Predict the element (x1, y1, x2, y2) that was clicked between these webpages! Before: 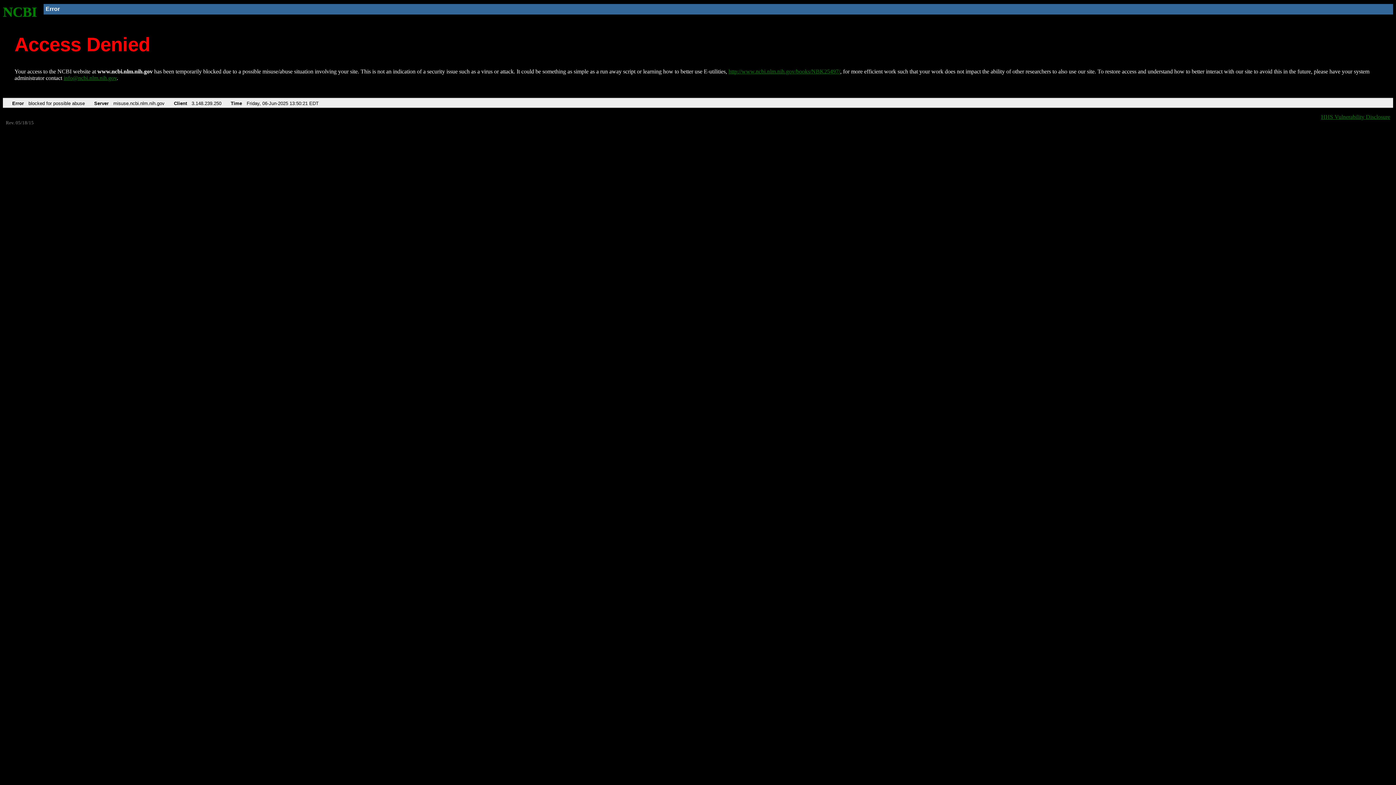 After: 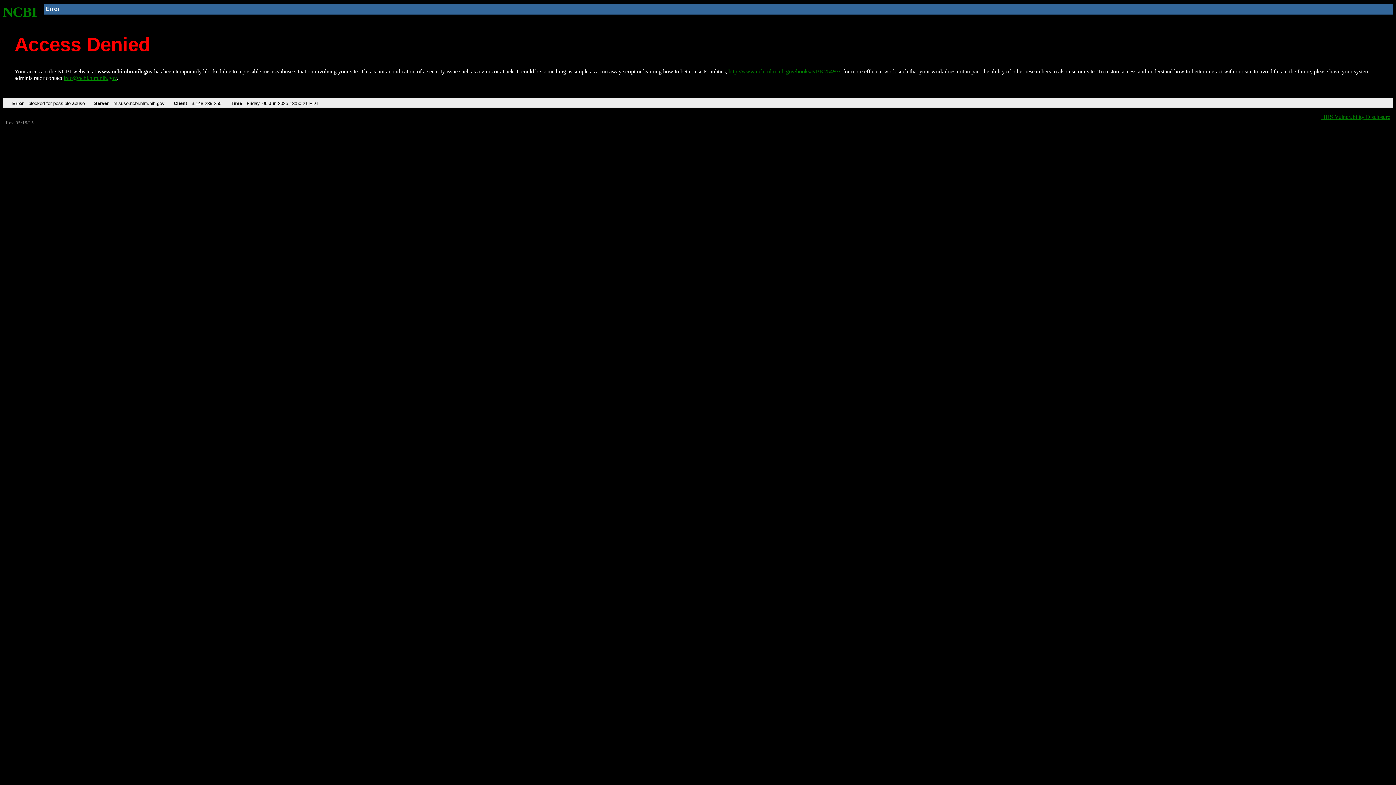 Action: label: info@ncbi.nlm.nih.gov bbox: (63, 75, 116, 81)